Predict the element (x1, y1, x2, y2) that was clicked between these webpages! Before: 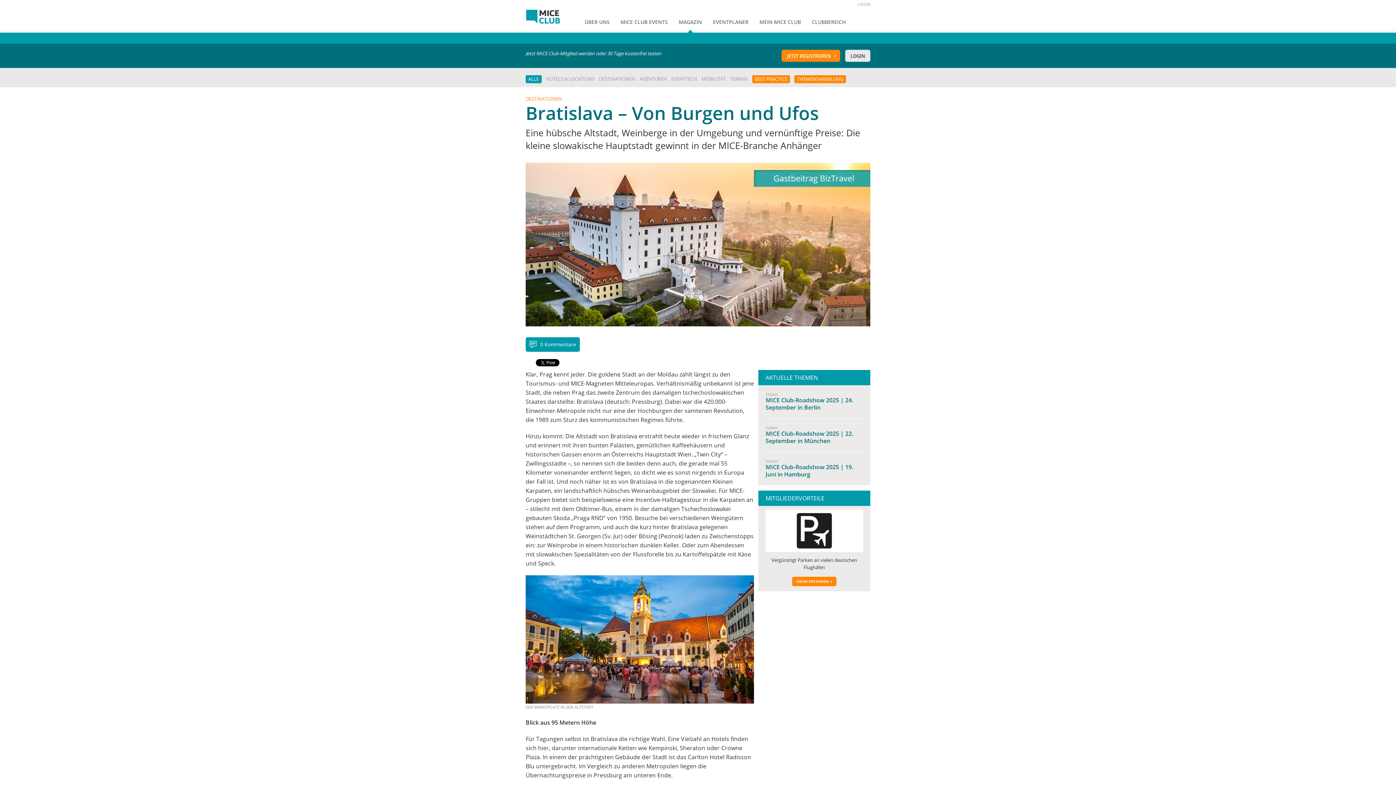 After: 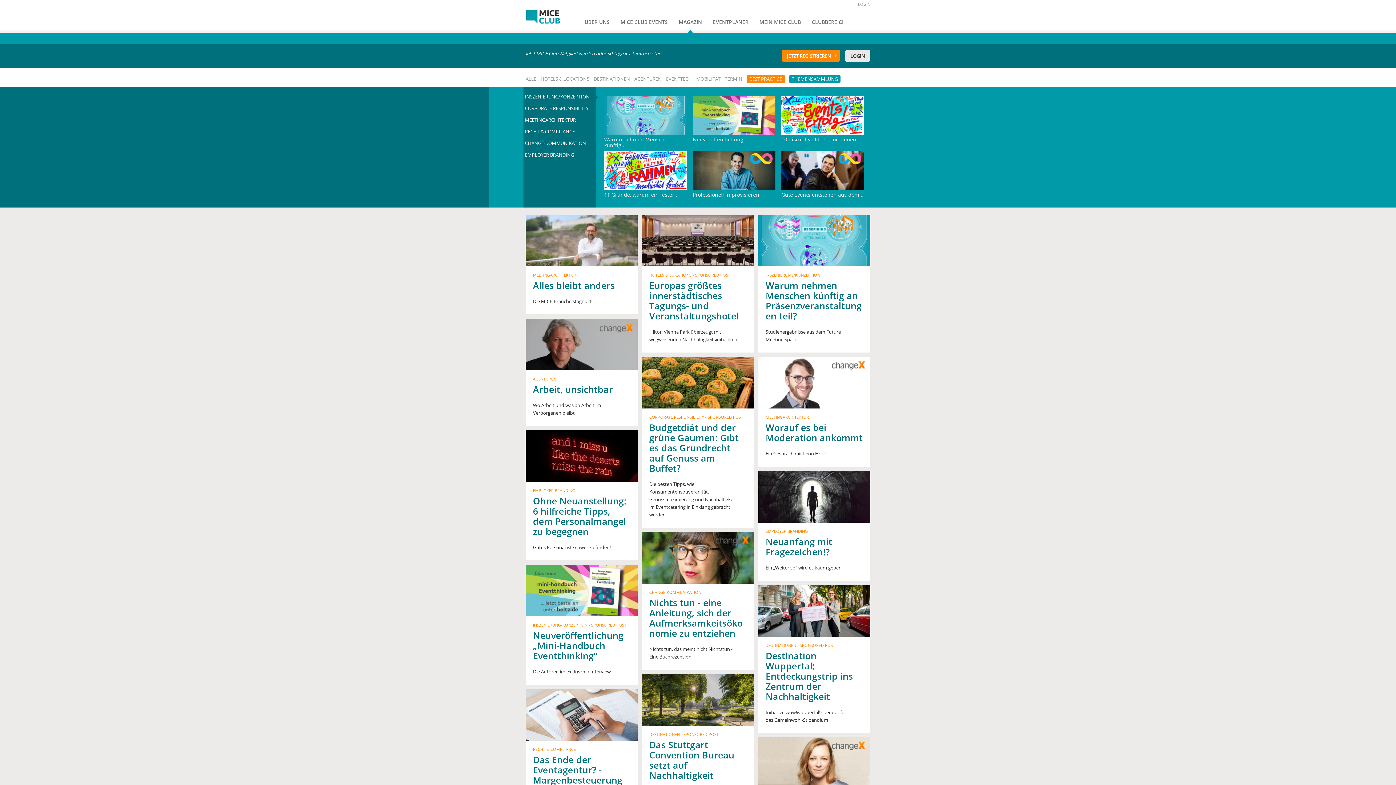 Action: label: THEMENSAMMLUNG bbox: (794, 74, 846, 83)